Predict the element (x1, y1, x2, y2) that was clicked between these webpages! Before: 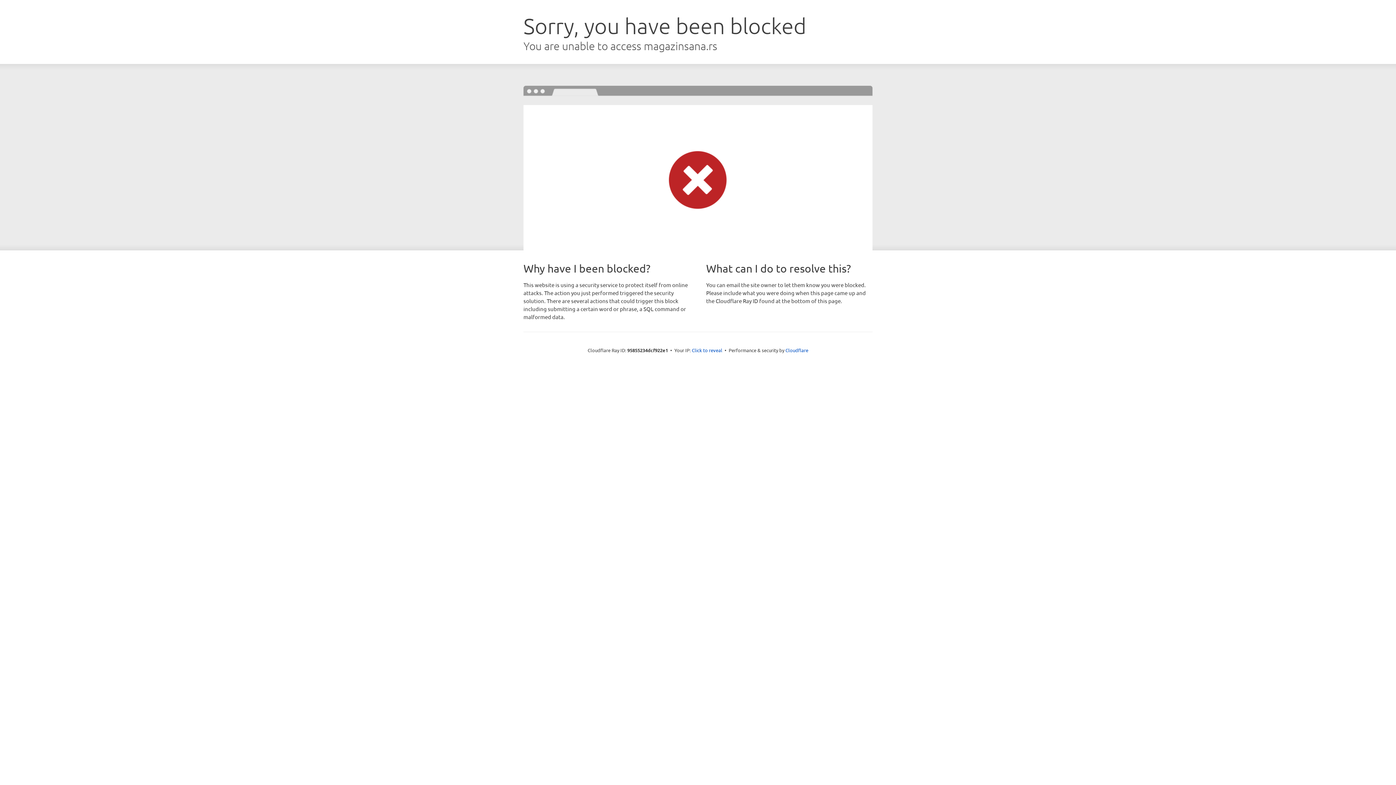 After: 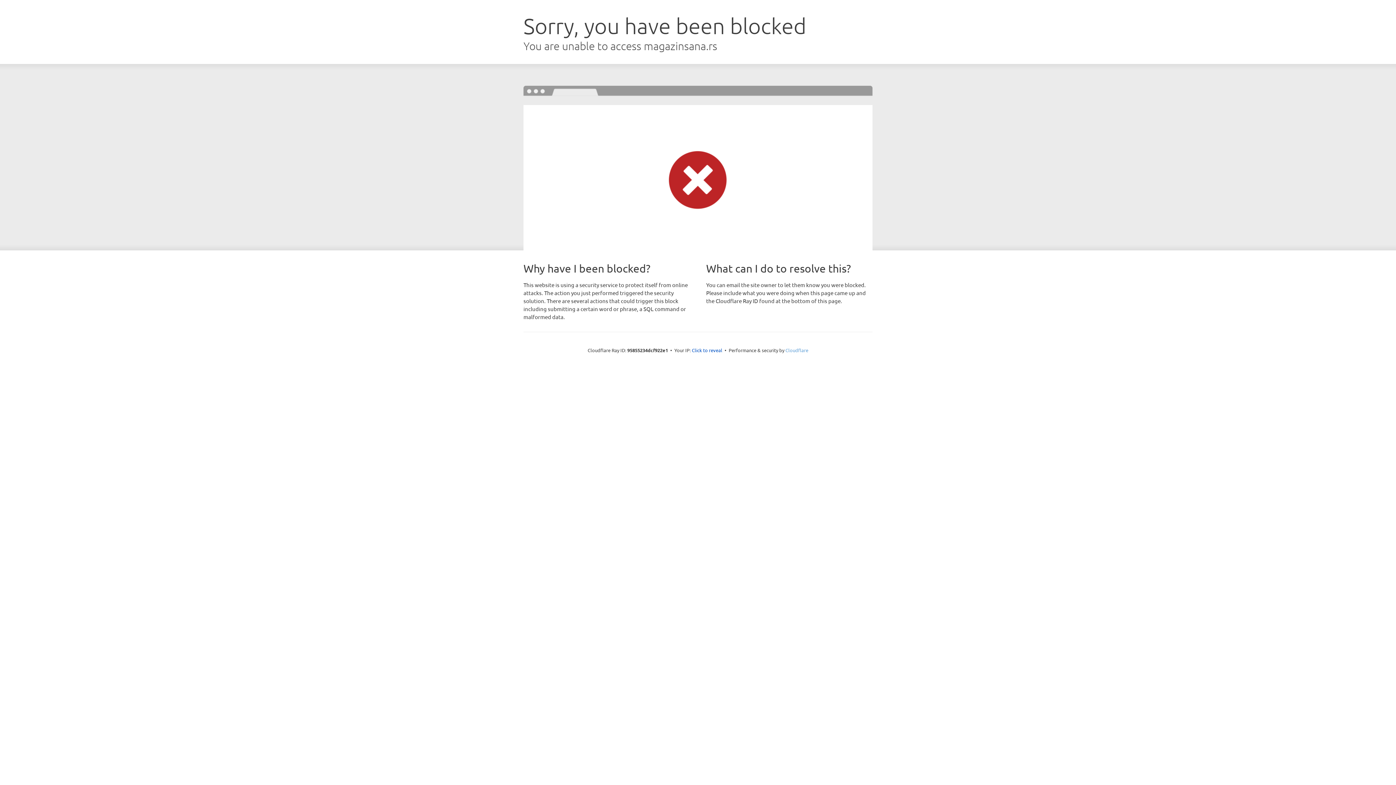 Action: bbox: (785, 347, 808, 353) label: Cloudflare